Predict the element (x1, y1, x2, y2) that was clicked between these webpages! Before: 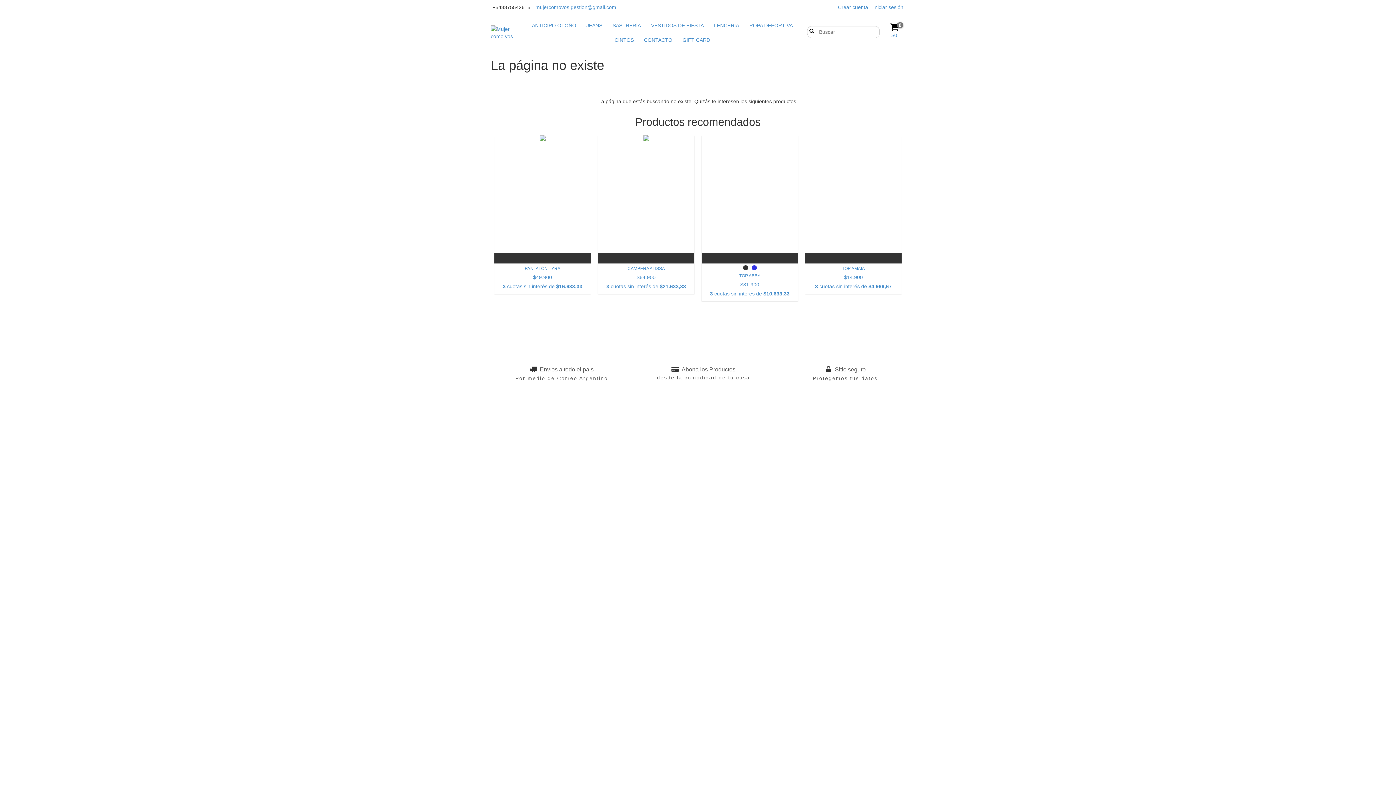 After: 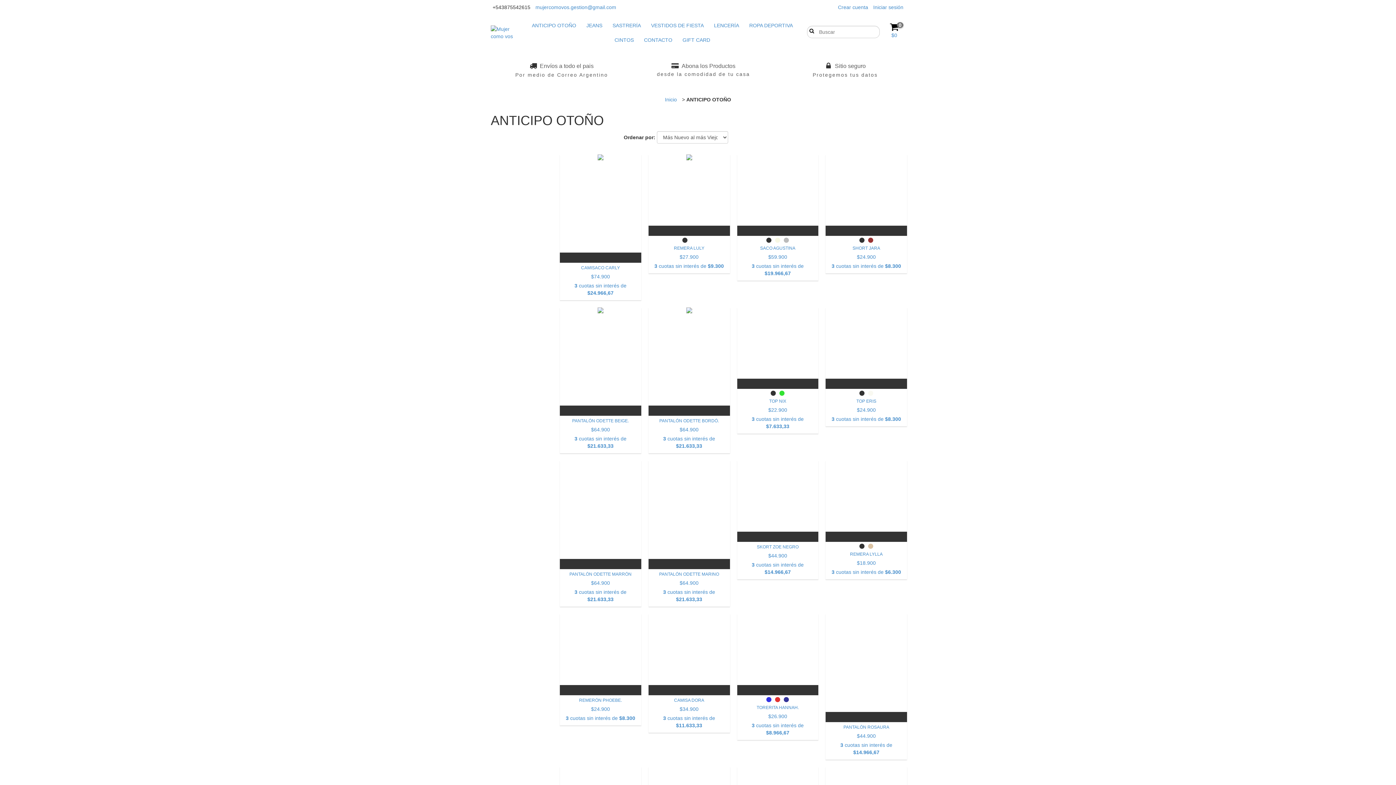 Action: label: ANTICIPO OTOÑO bbox: (527, 18, 580, 32)